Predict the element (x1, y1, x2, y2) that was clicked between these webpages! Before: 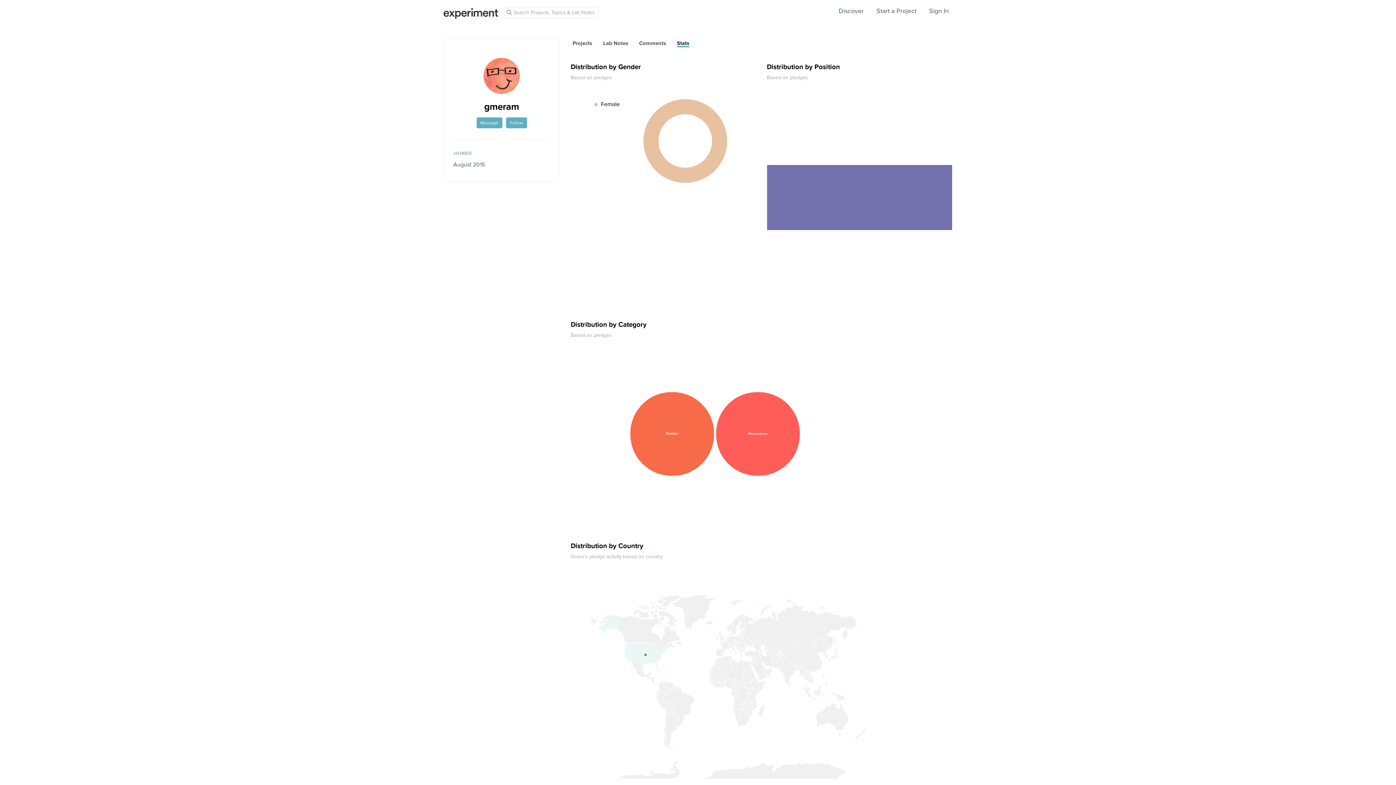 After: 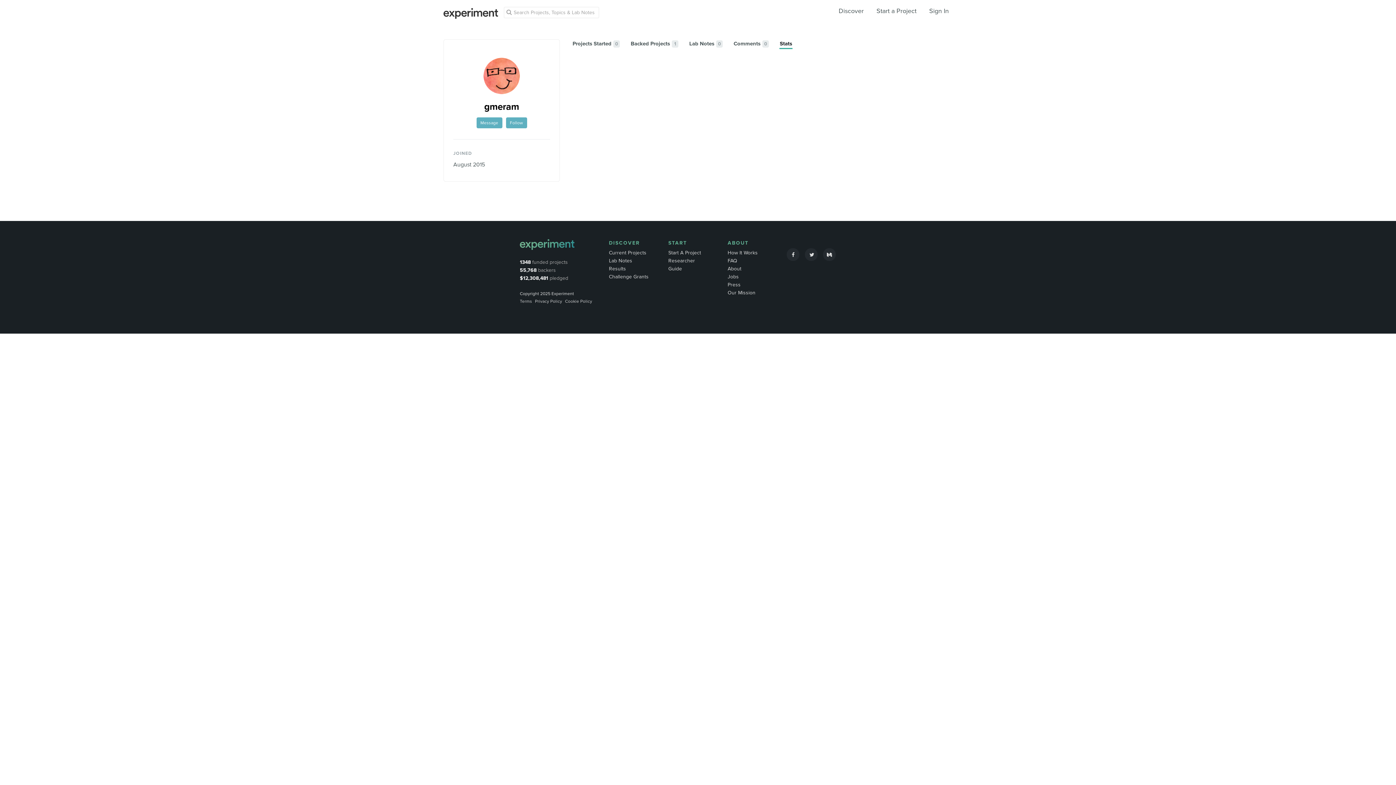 Action: label: Stats bbox: (677, 40, 689, 47)